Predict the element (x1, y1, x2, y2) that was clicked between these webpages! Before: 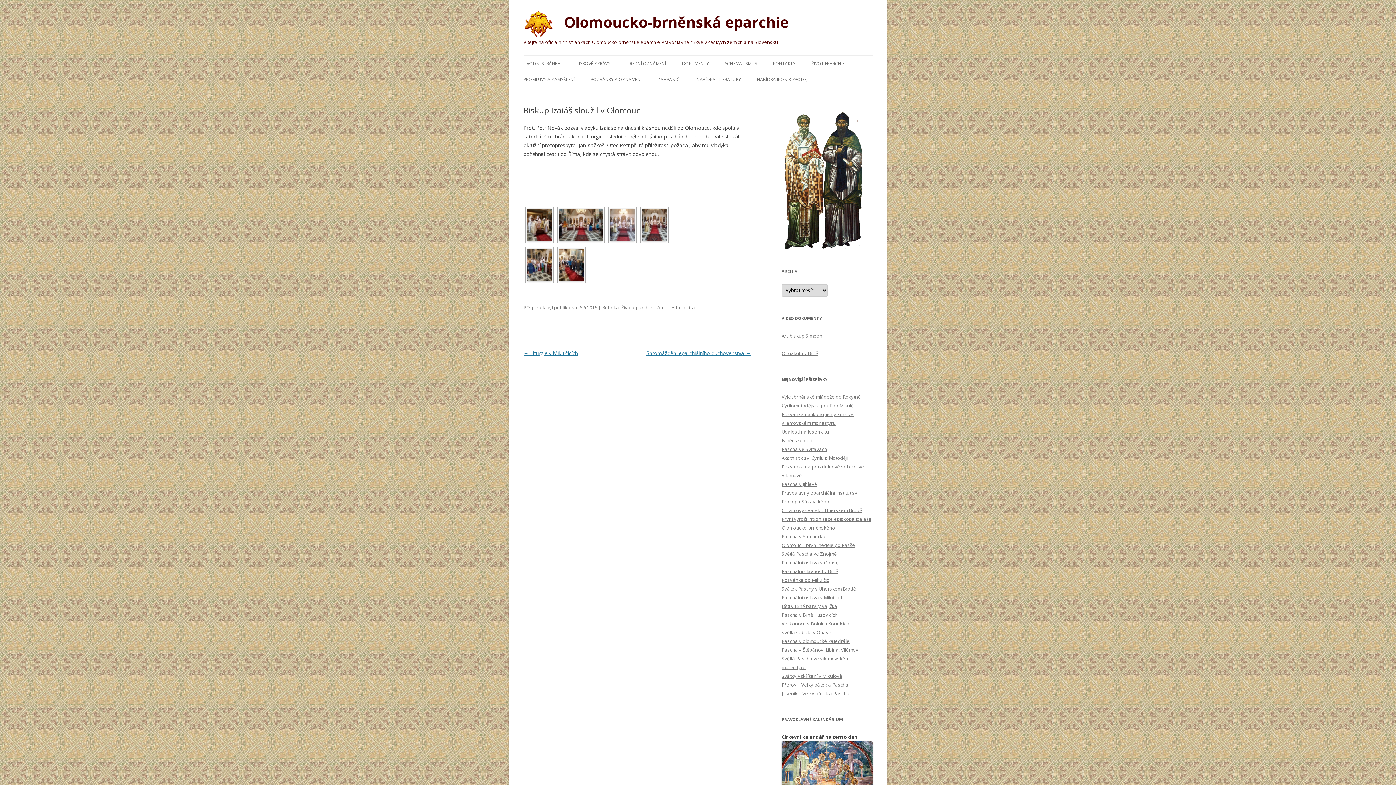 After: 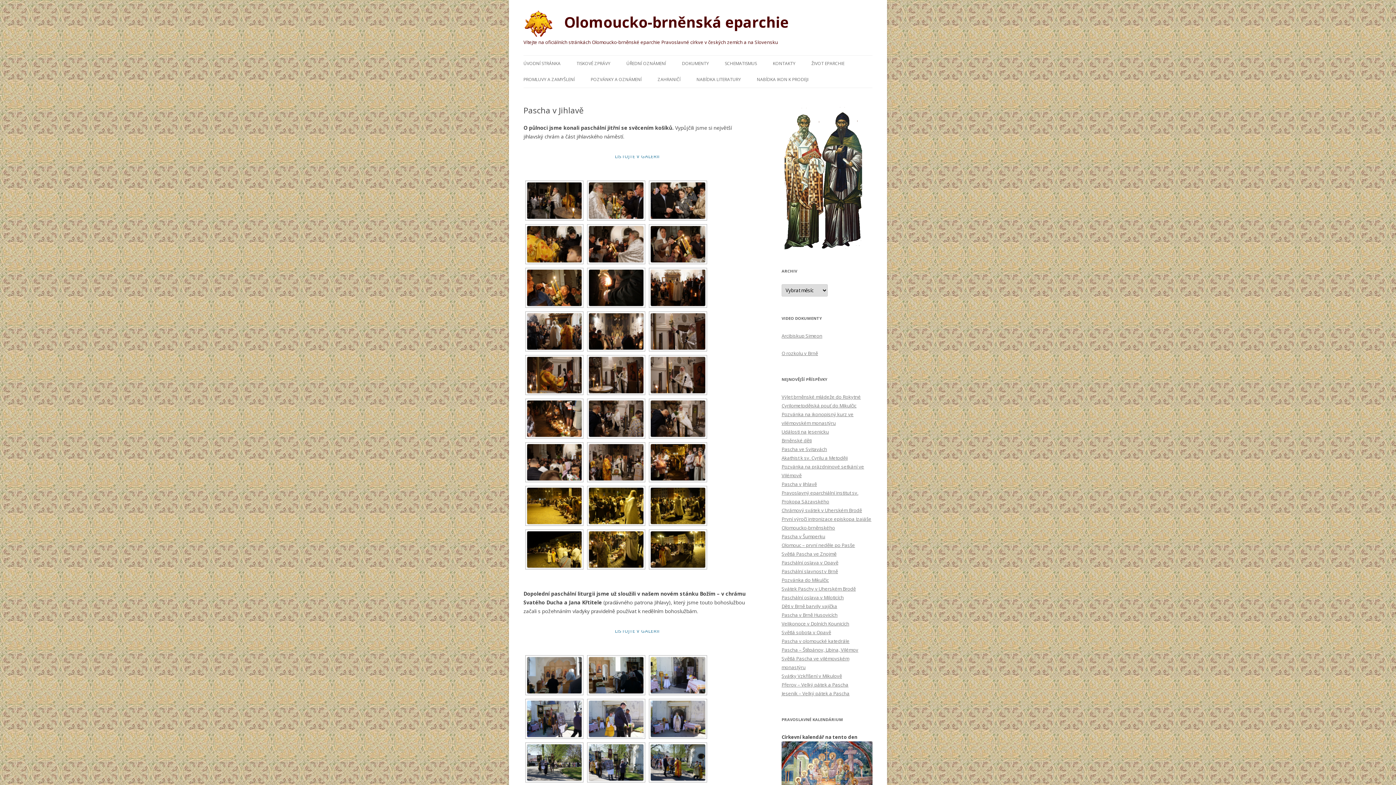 Action: bbox: (781, 481, 817, 487) label: Pascha v Jihlavě